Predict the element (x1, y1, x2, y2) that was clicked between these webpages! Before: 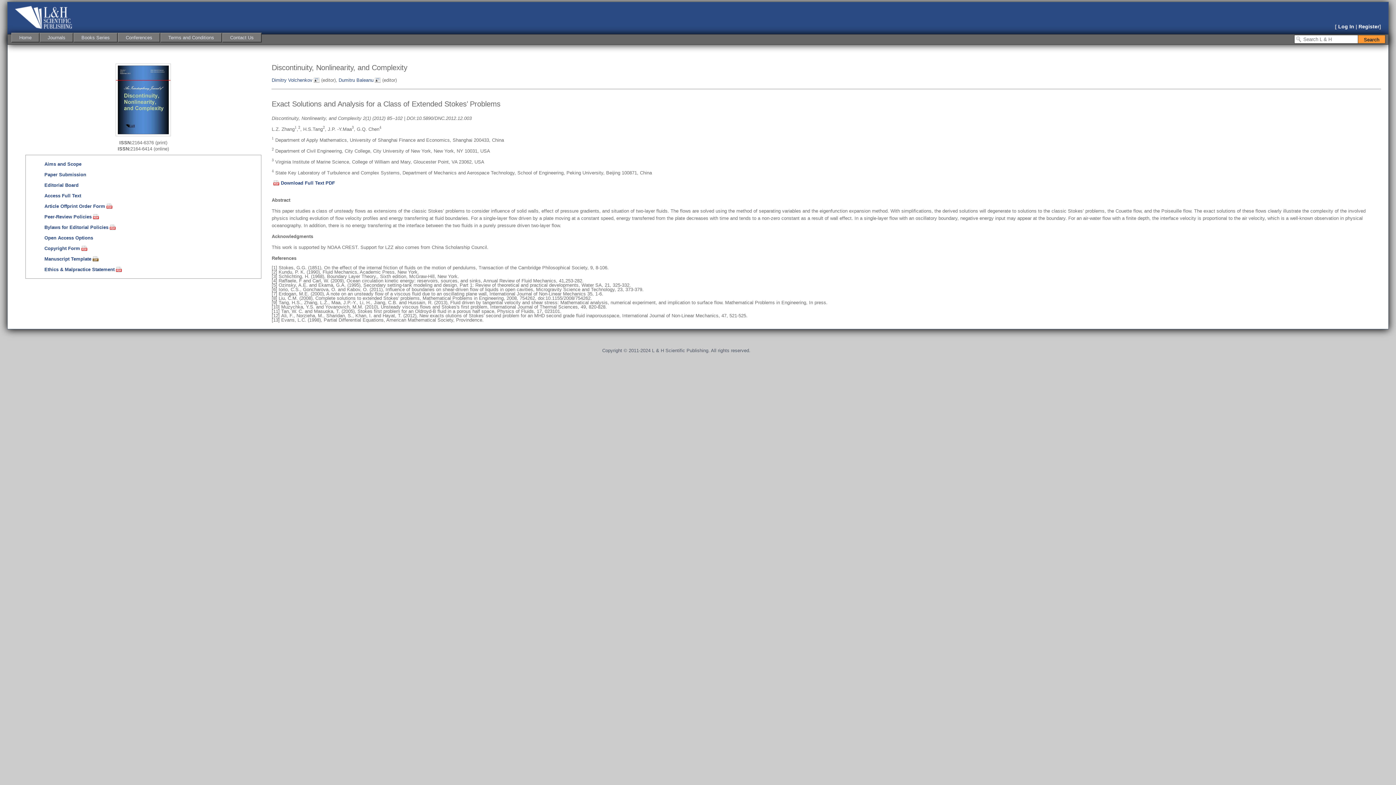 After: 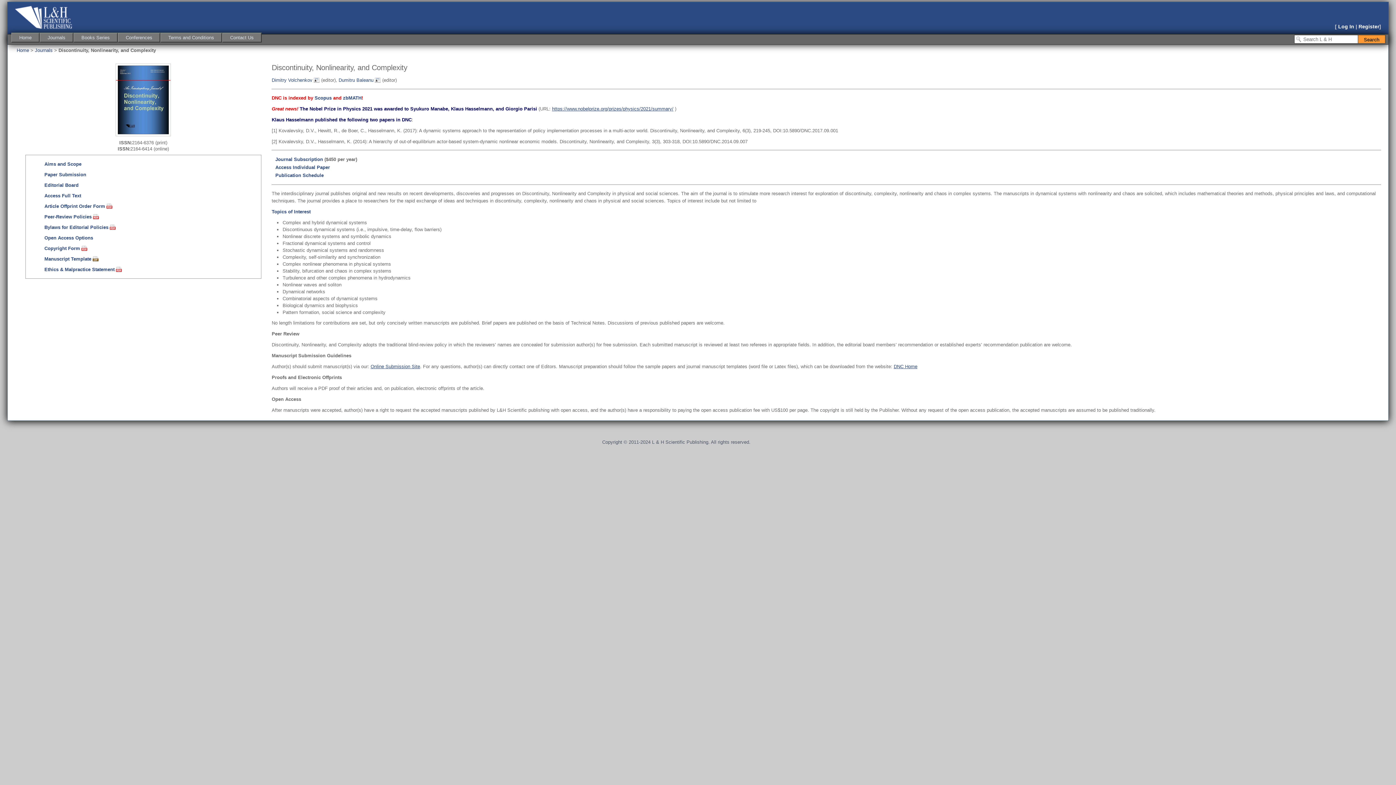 Action: label: Aims and Scope bbox: (44, 161, 81, 166)